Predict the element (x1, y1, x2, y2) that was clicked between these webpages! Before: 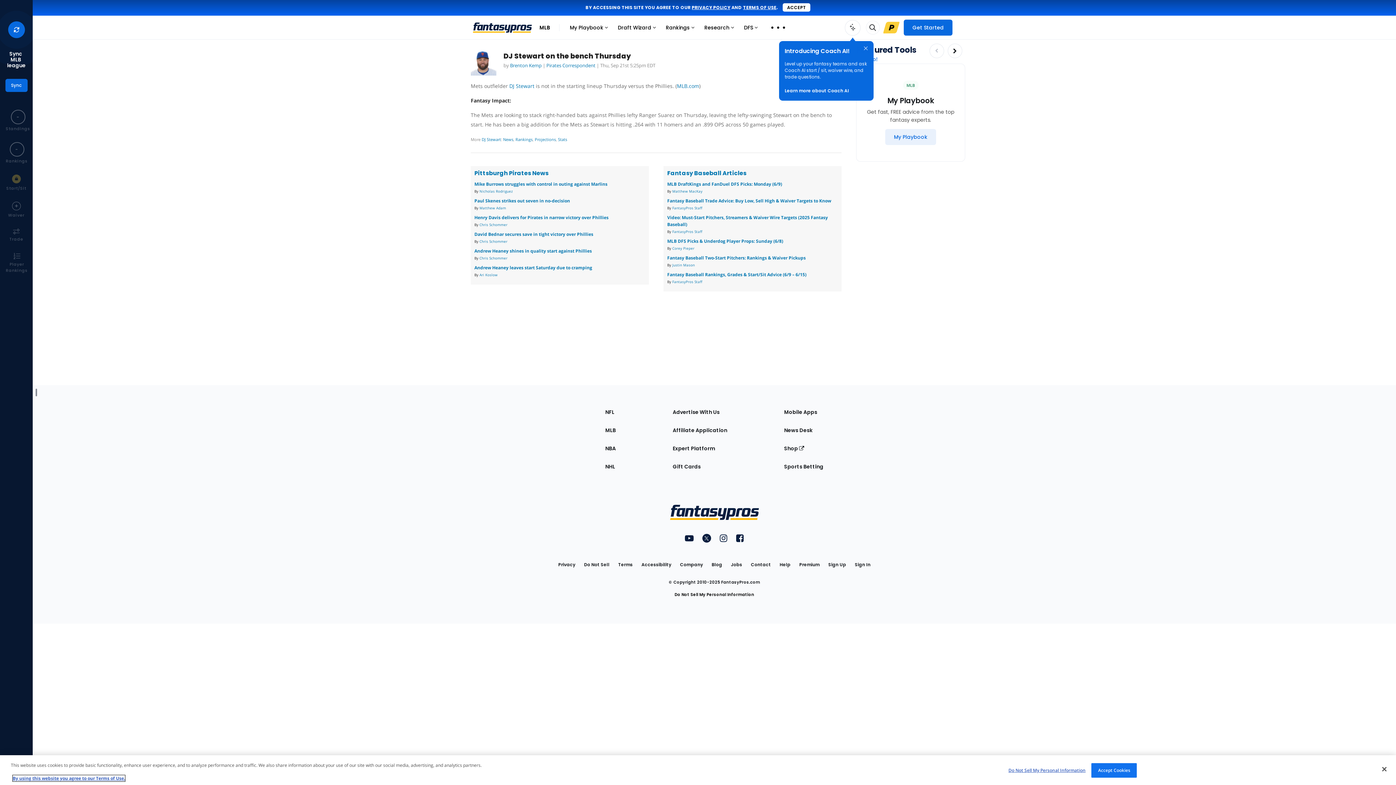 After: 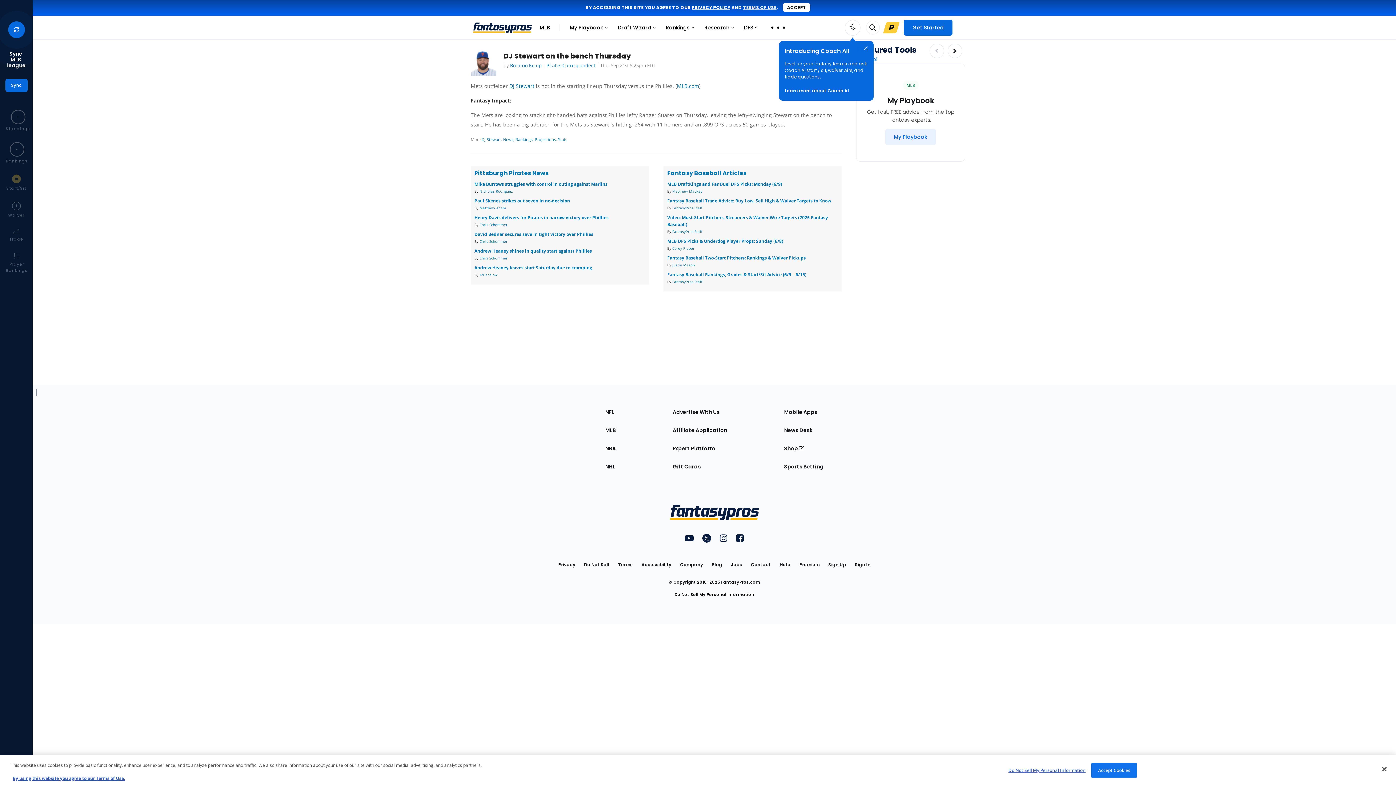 Action: bbox: (743, 4, 776, 10) label: TERMS OF USE